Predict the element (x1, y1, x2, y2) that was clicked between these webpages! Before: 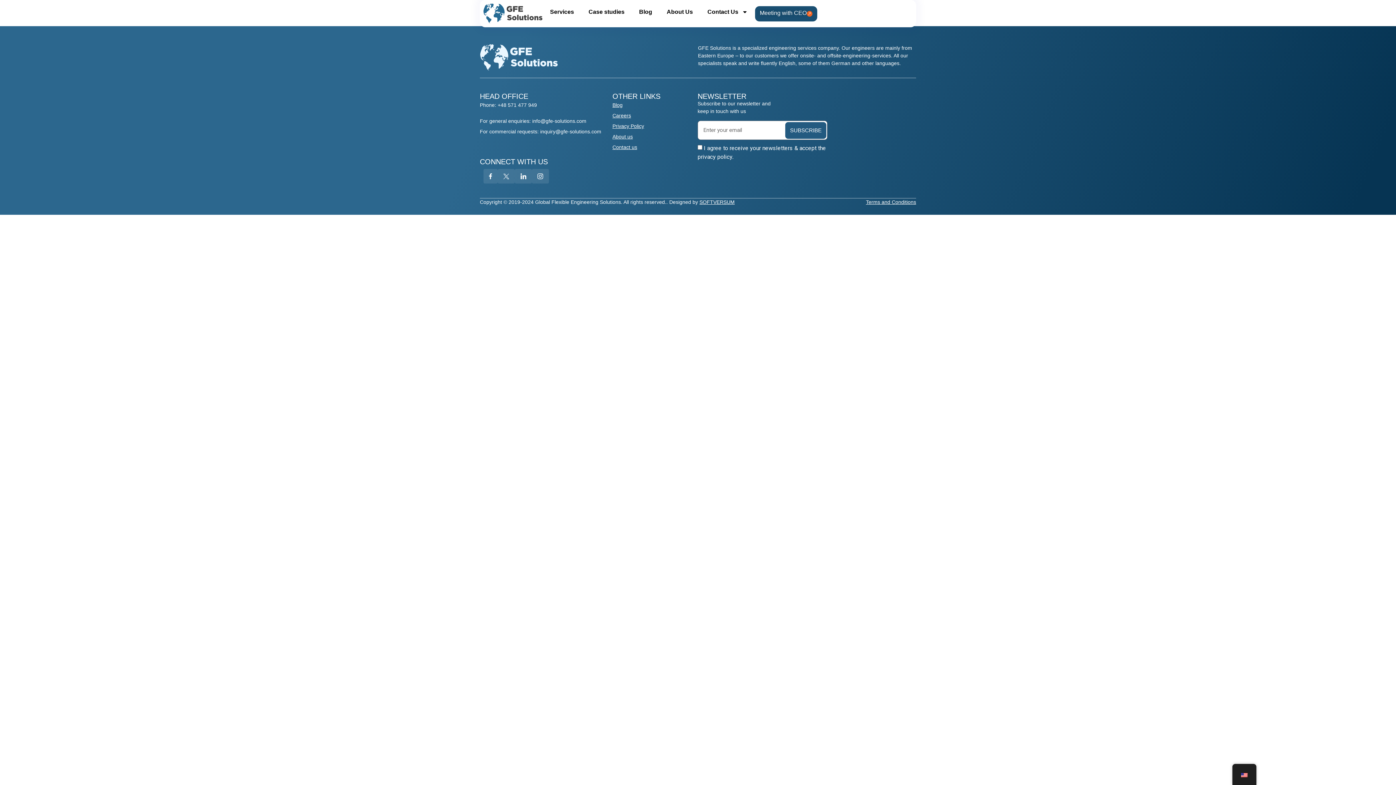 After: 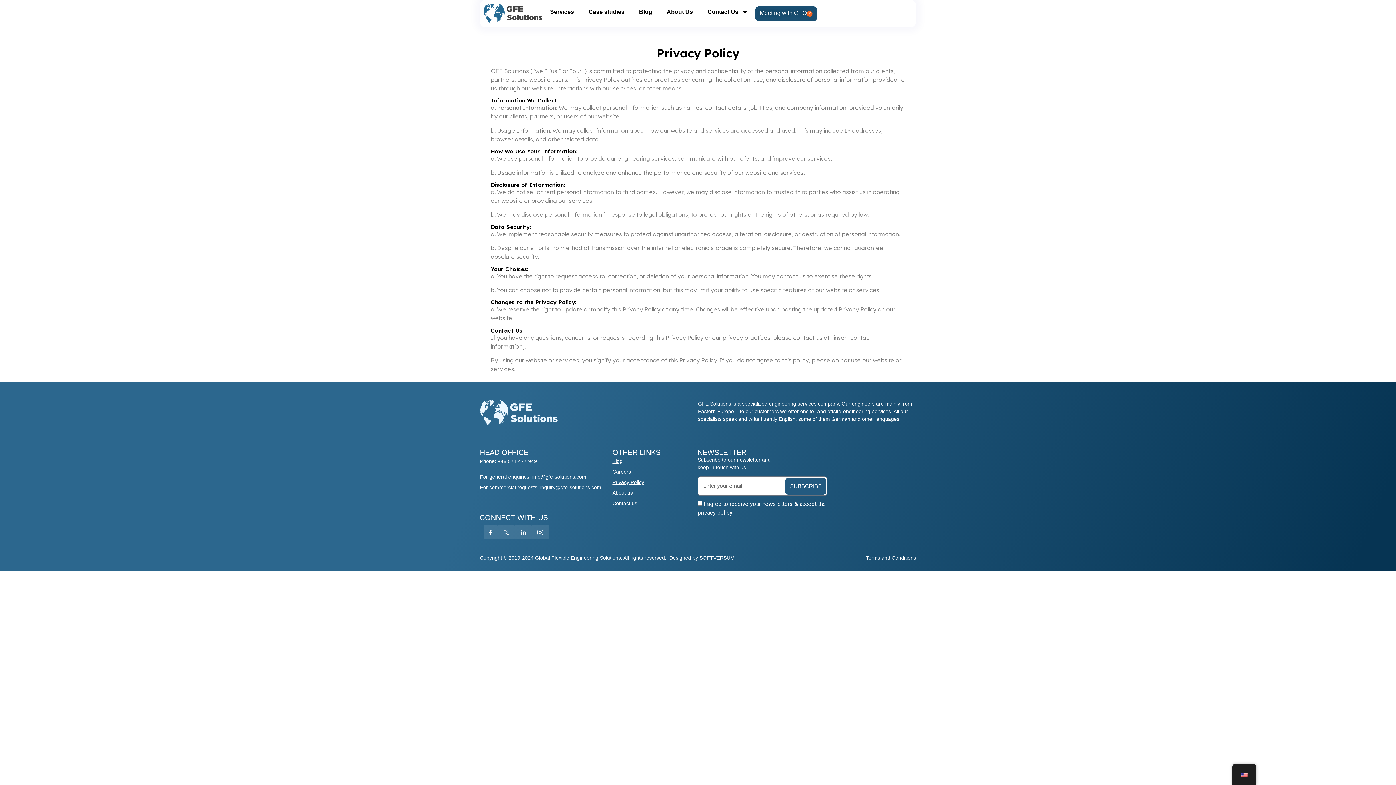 Action: bbox: (612, 123, 644, 129) label: Privacy Policy